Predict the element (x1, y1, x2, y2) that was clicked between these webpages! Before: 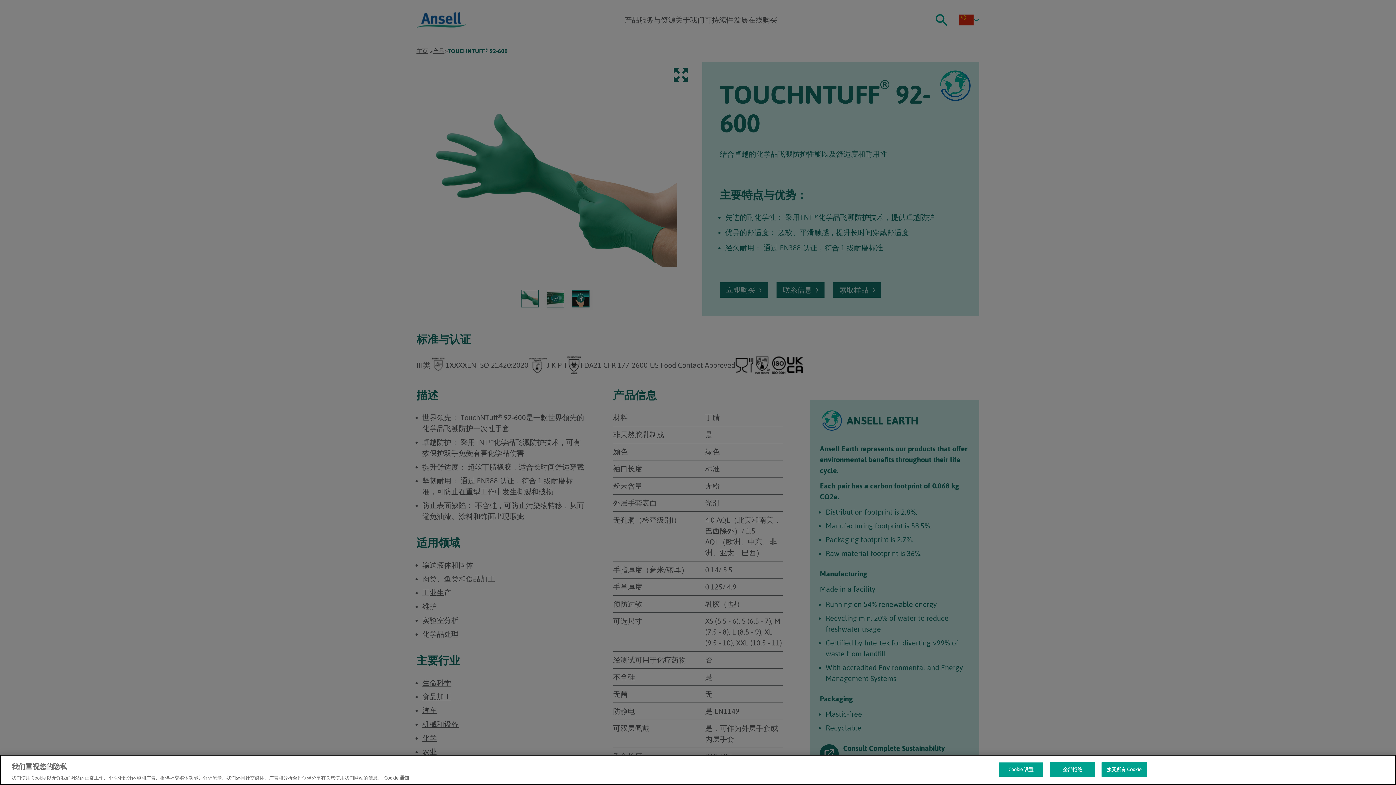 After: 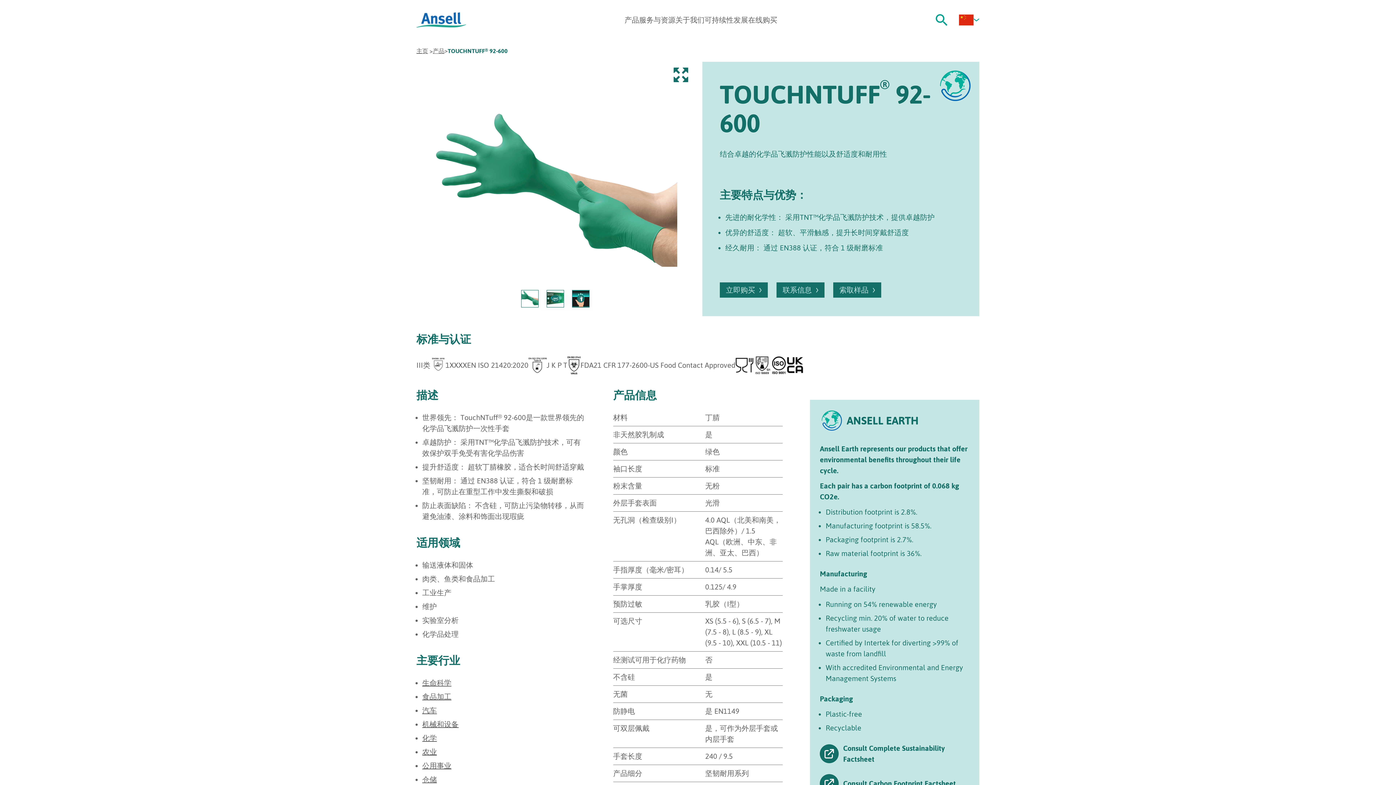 Action: bbox: (1101, 762, 1147, 777) label: 接受所有 Cookie